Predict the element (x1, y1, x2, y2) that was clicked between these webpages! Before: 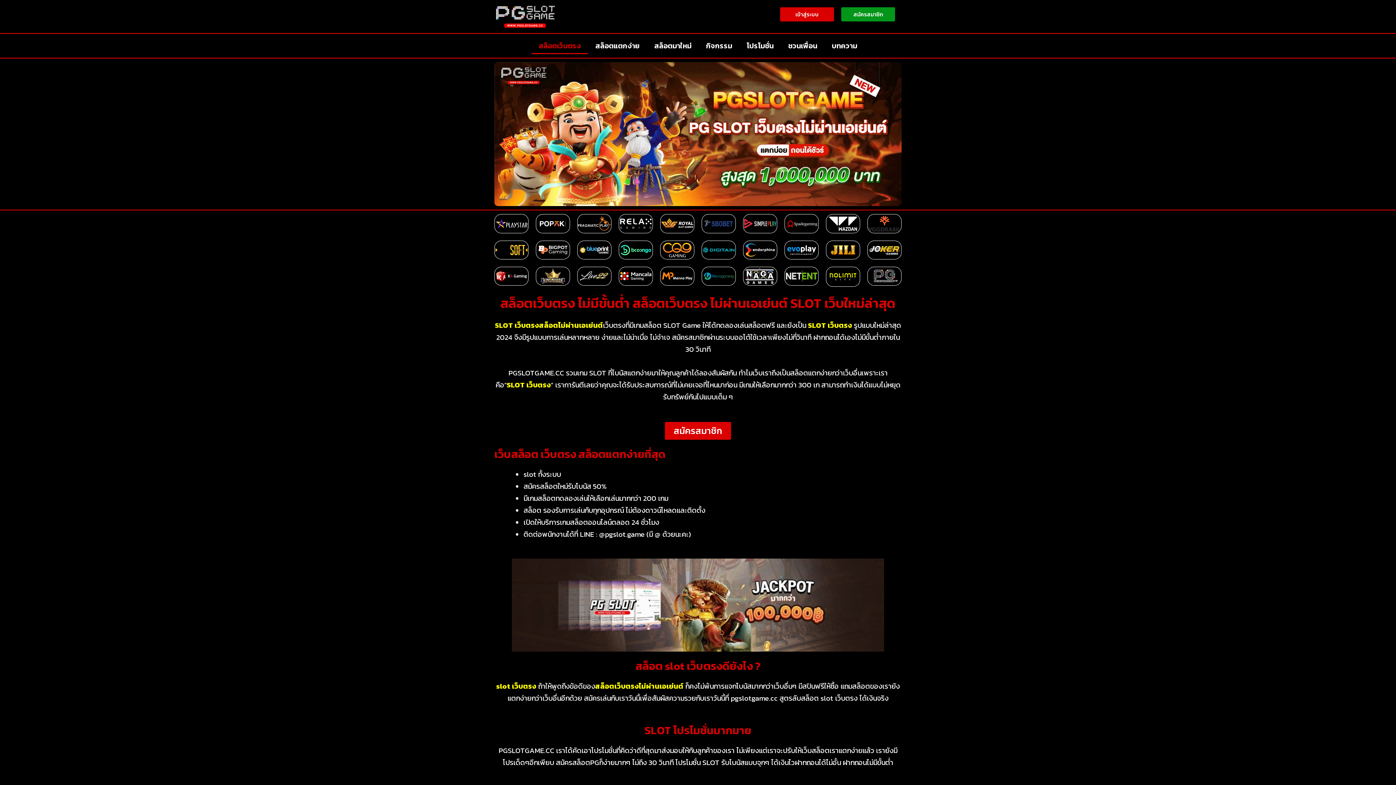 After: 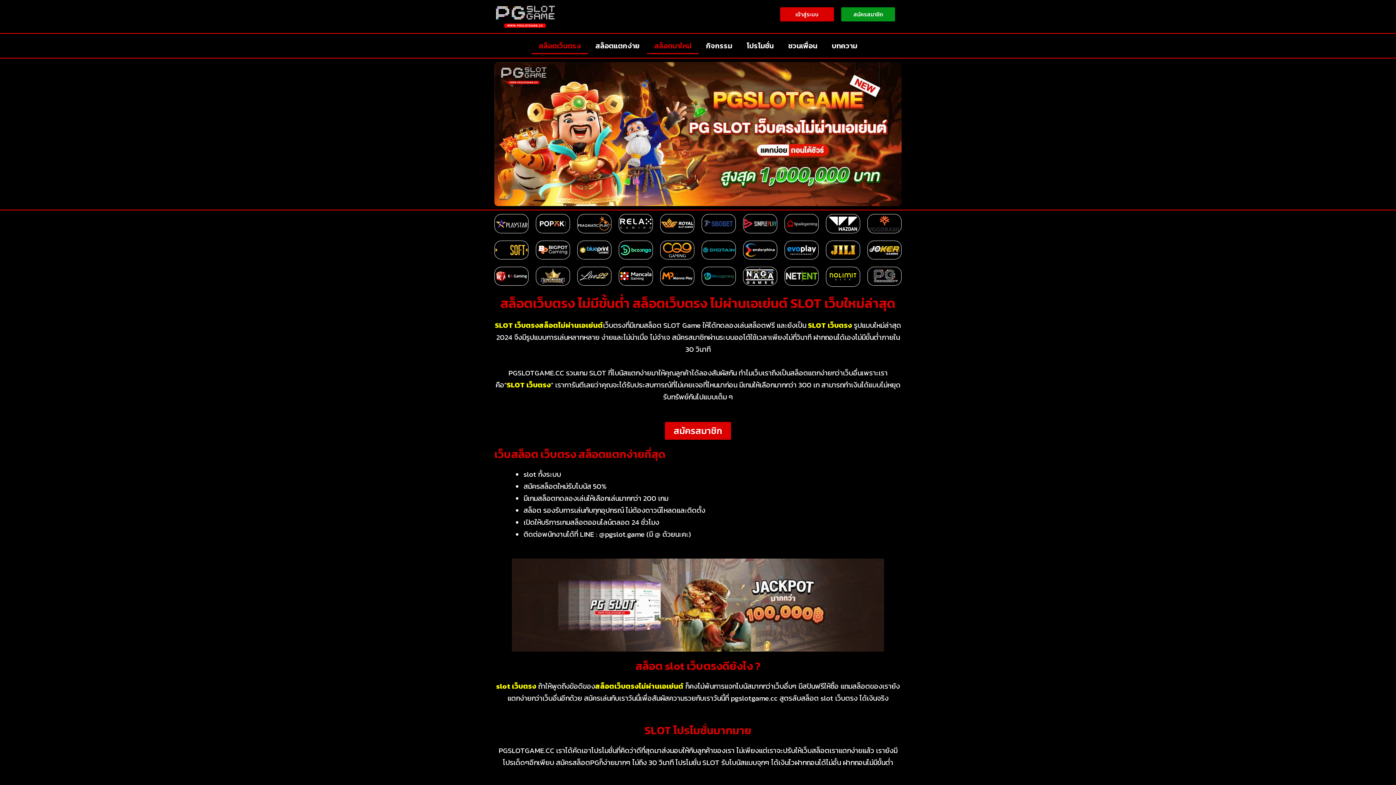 Action: label: สล็อตมาใหม่ bbox: (647, 37, 698, 54)